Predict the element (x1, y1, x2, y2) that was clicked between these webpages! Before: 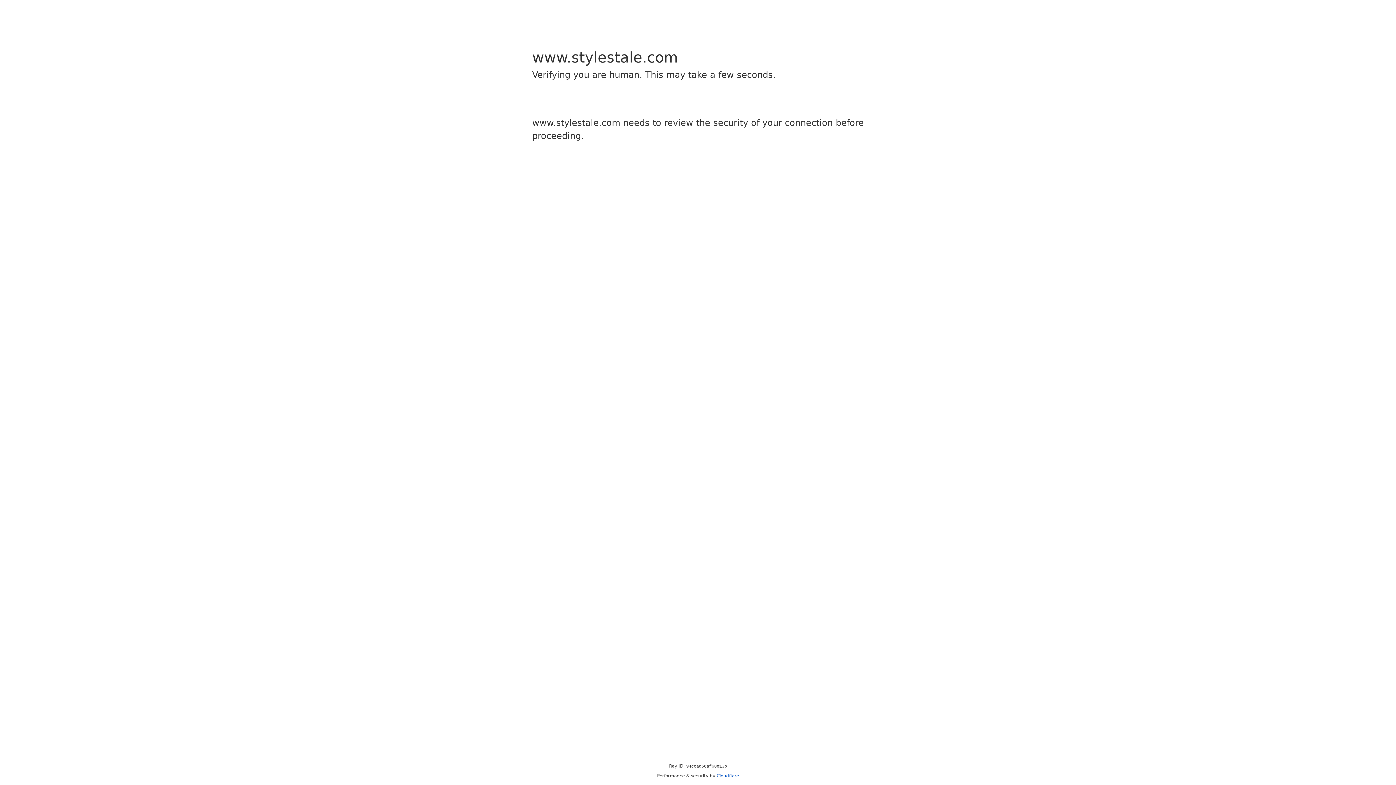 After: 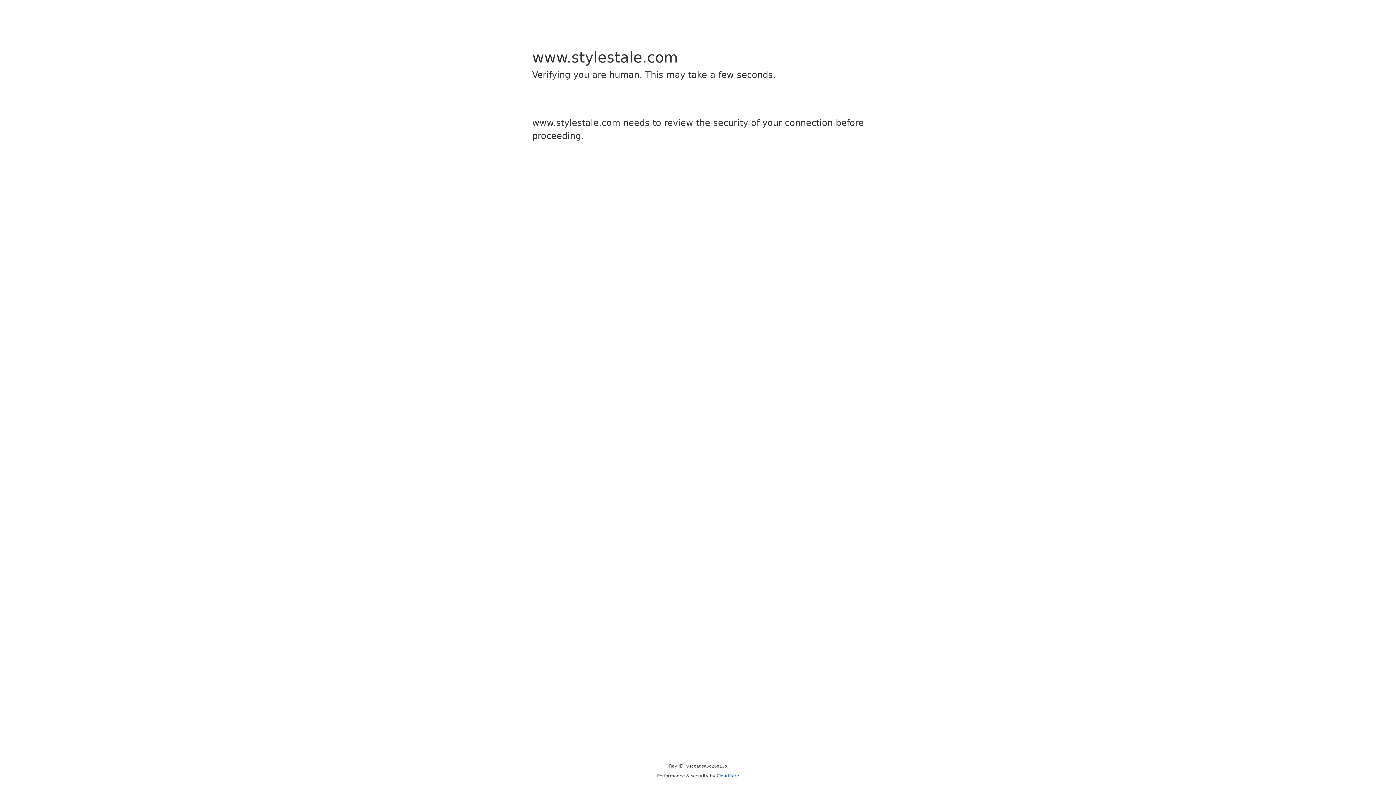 Action: label: Cloudflare bbox: (716, 773, 739, 778)